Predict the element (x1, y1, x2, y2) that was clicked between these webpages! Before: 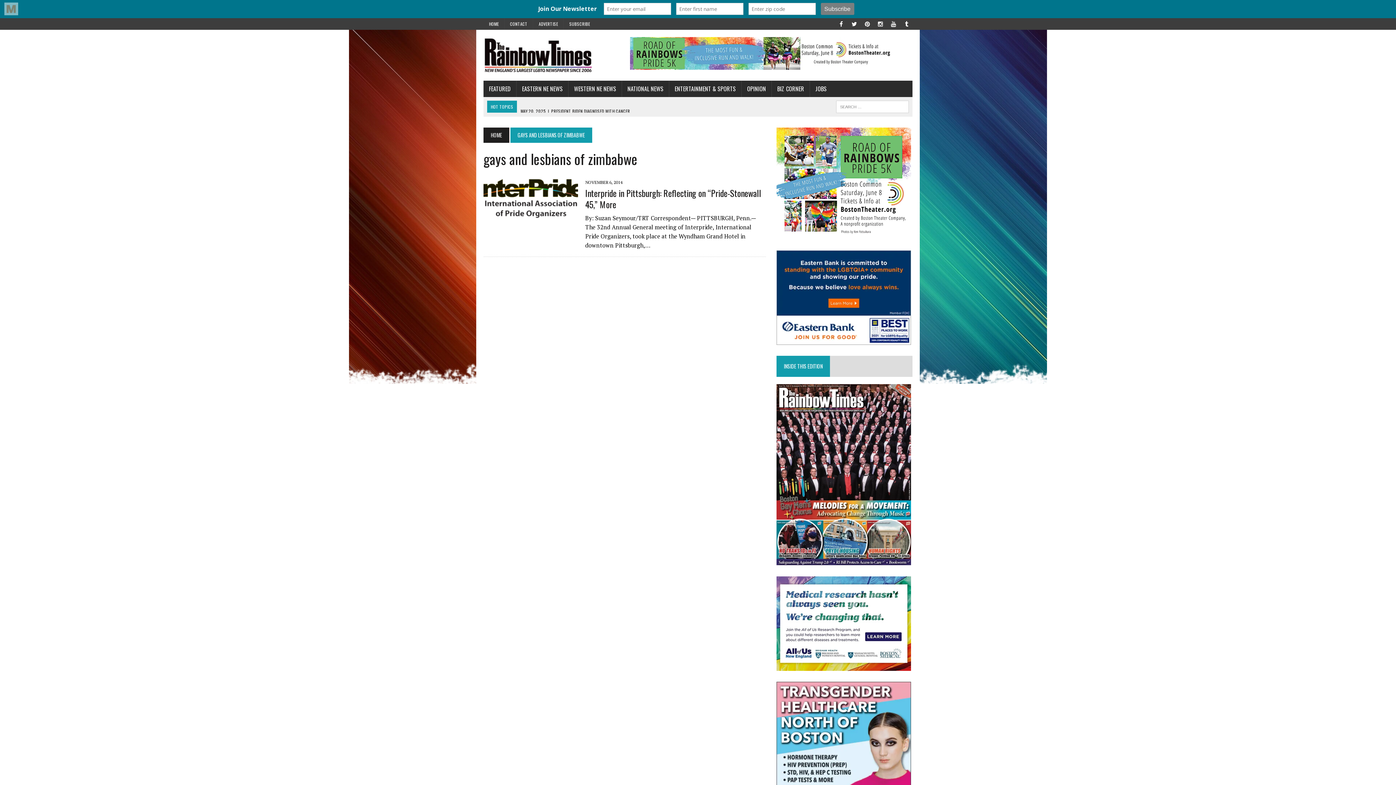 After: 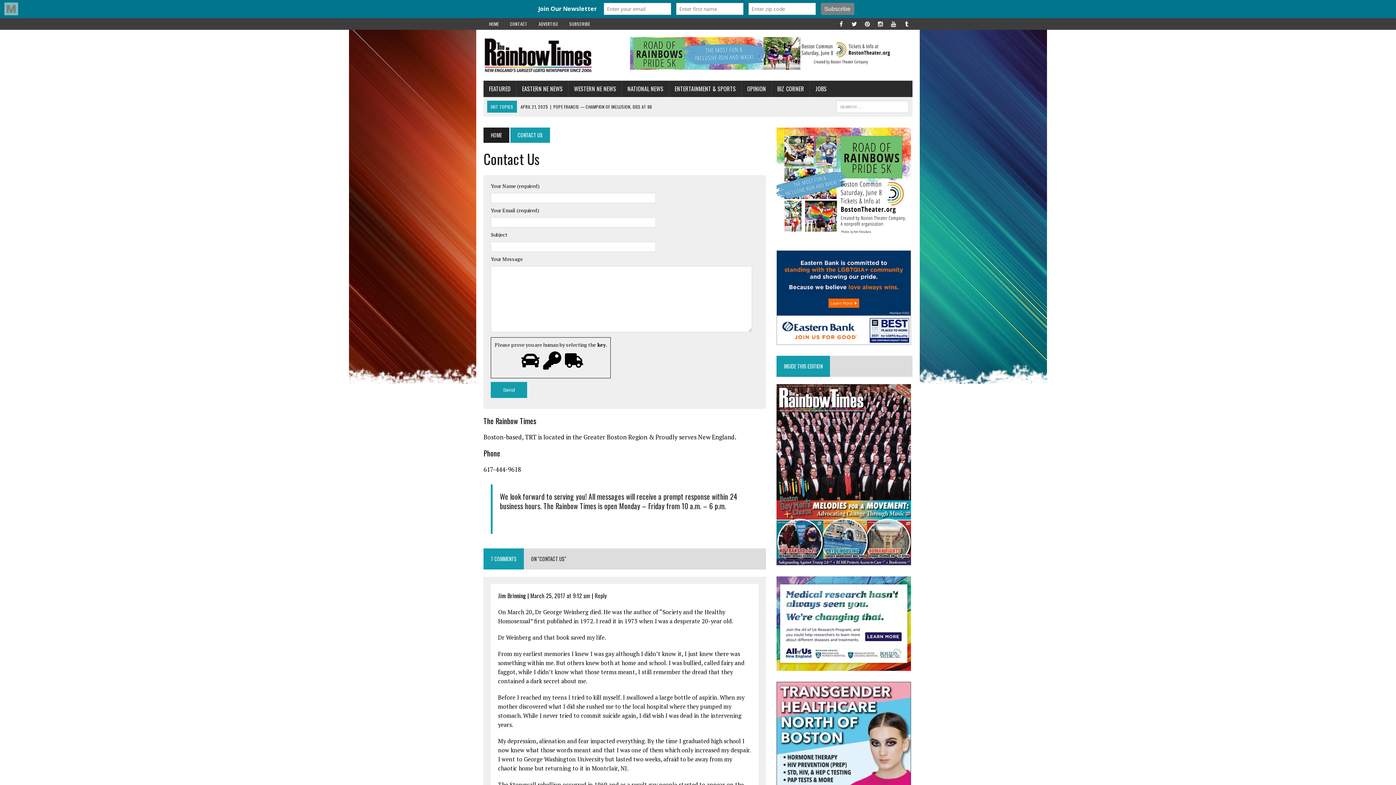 Action: bbox: (504, 18, 533, 29) label: CONTACT